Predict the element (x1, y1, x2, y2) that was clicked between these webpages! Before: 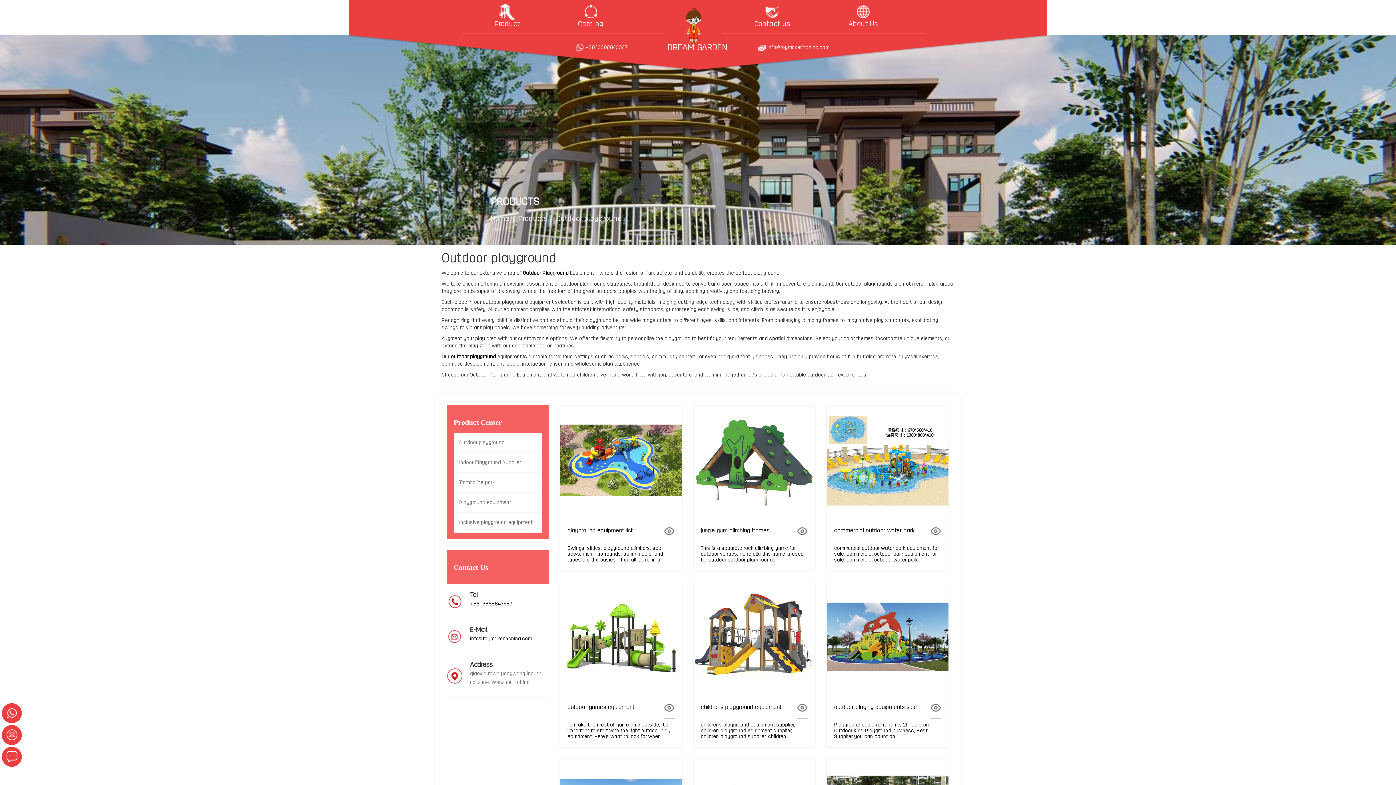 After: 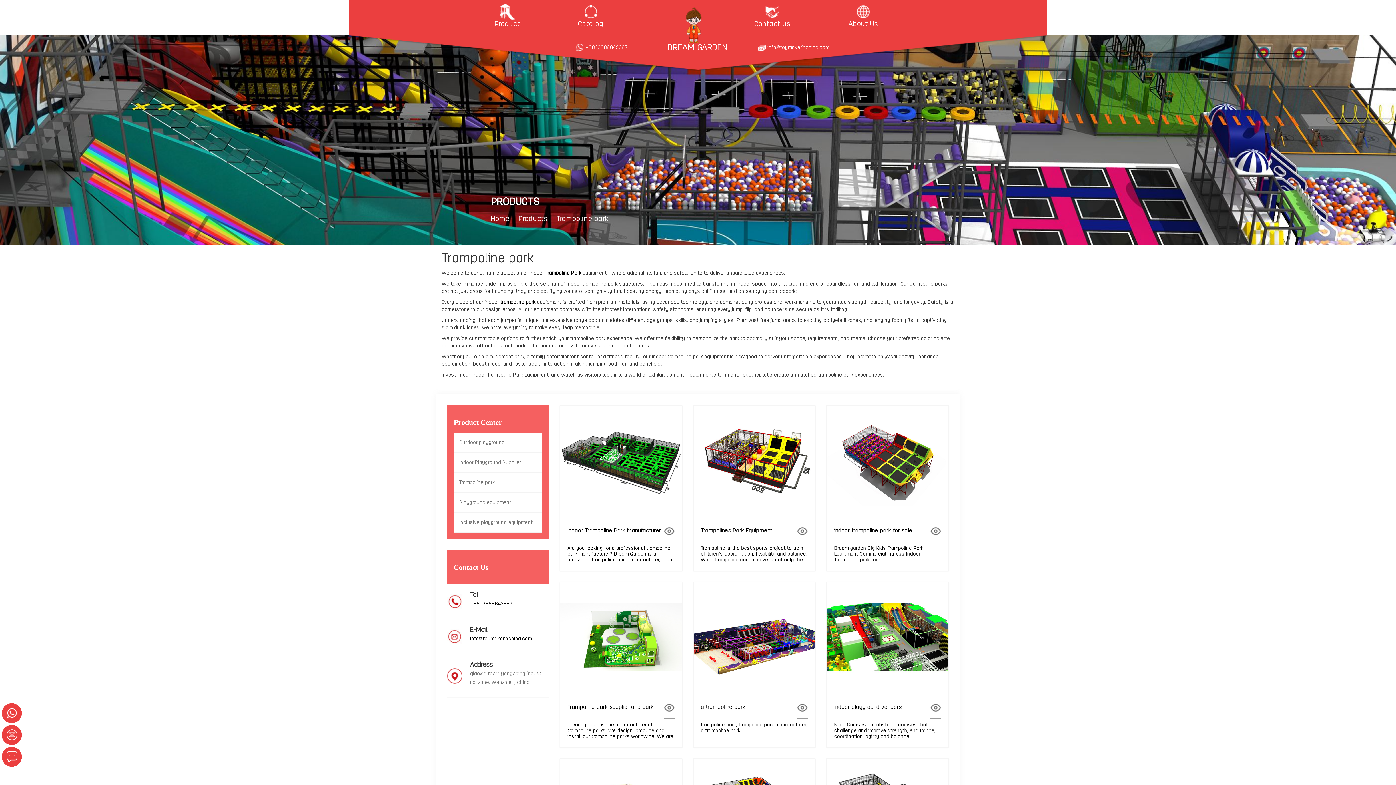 Action: bbox: (453, 473, 542, 492) label: Trampoline park